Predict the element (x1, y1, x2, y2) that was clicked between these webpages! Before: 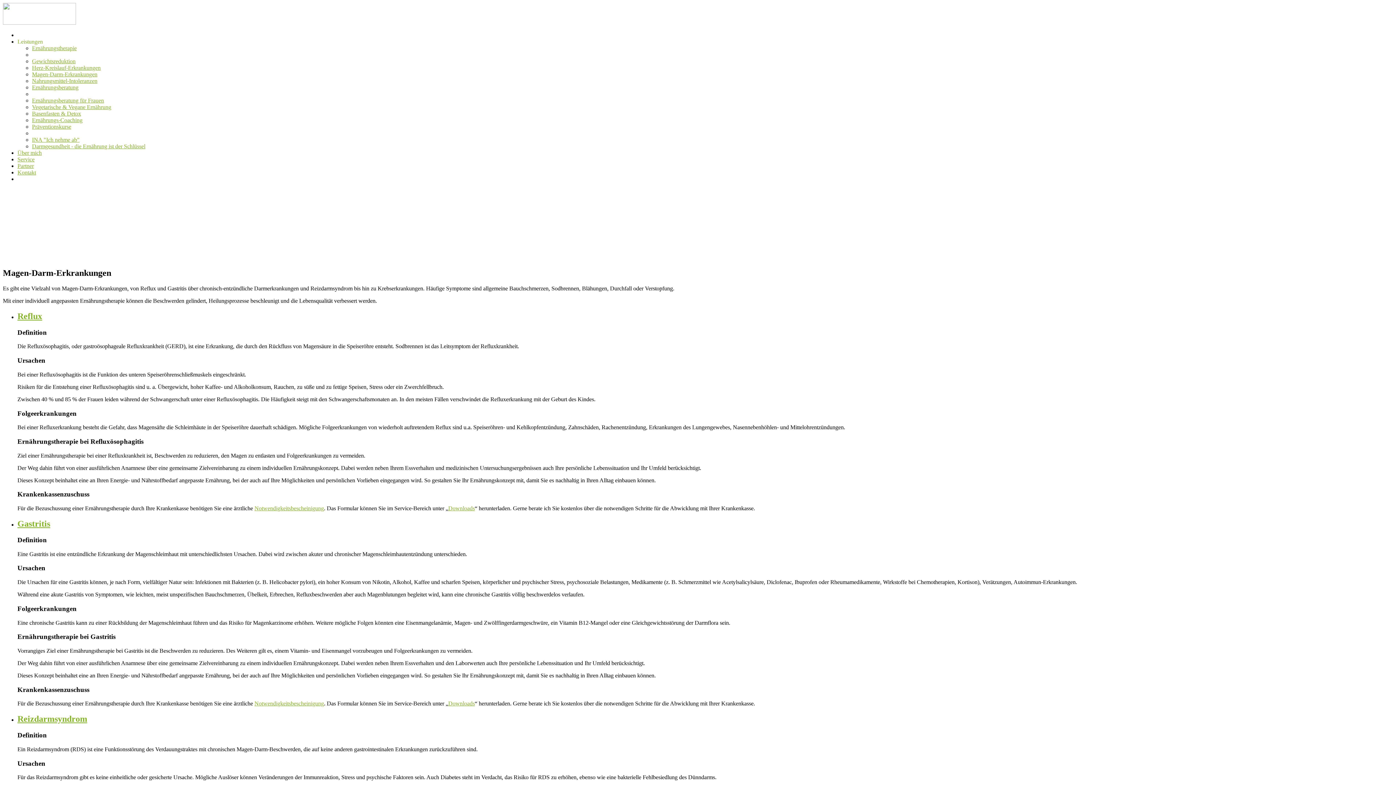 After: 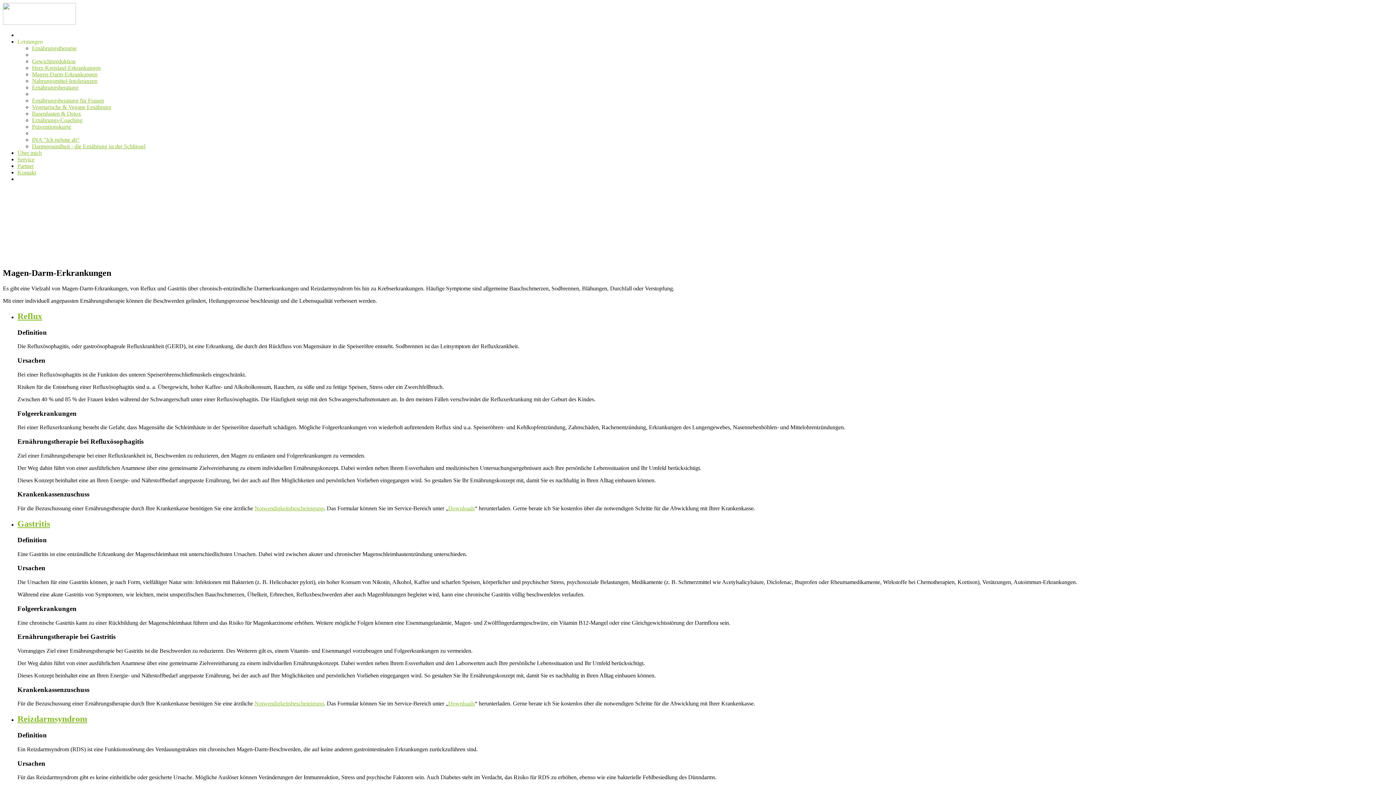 Action: bbox: (254, 700, 324, 707) label: Notwendigkeitsbescheinigung